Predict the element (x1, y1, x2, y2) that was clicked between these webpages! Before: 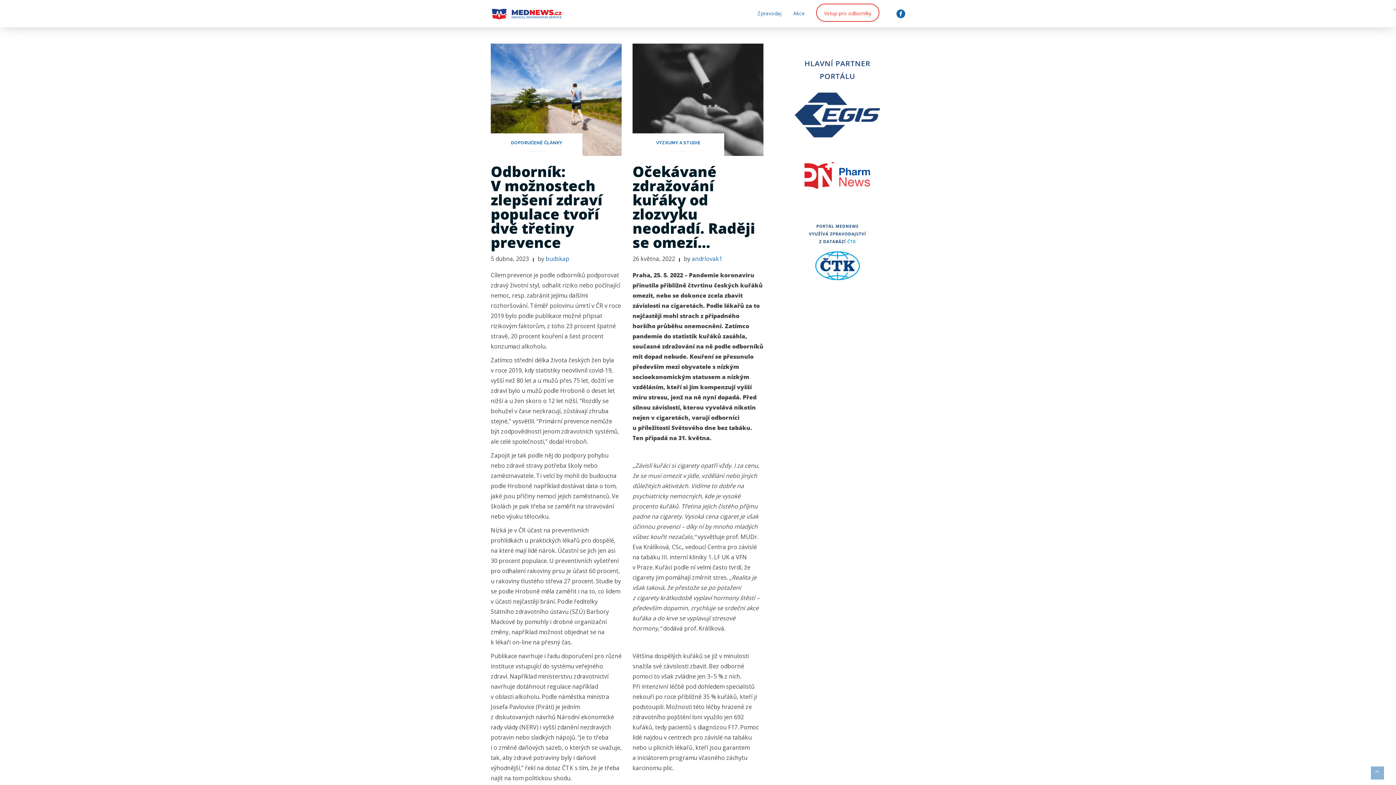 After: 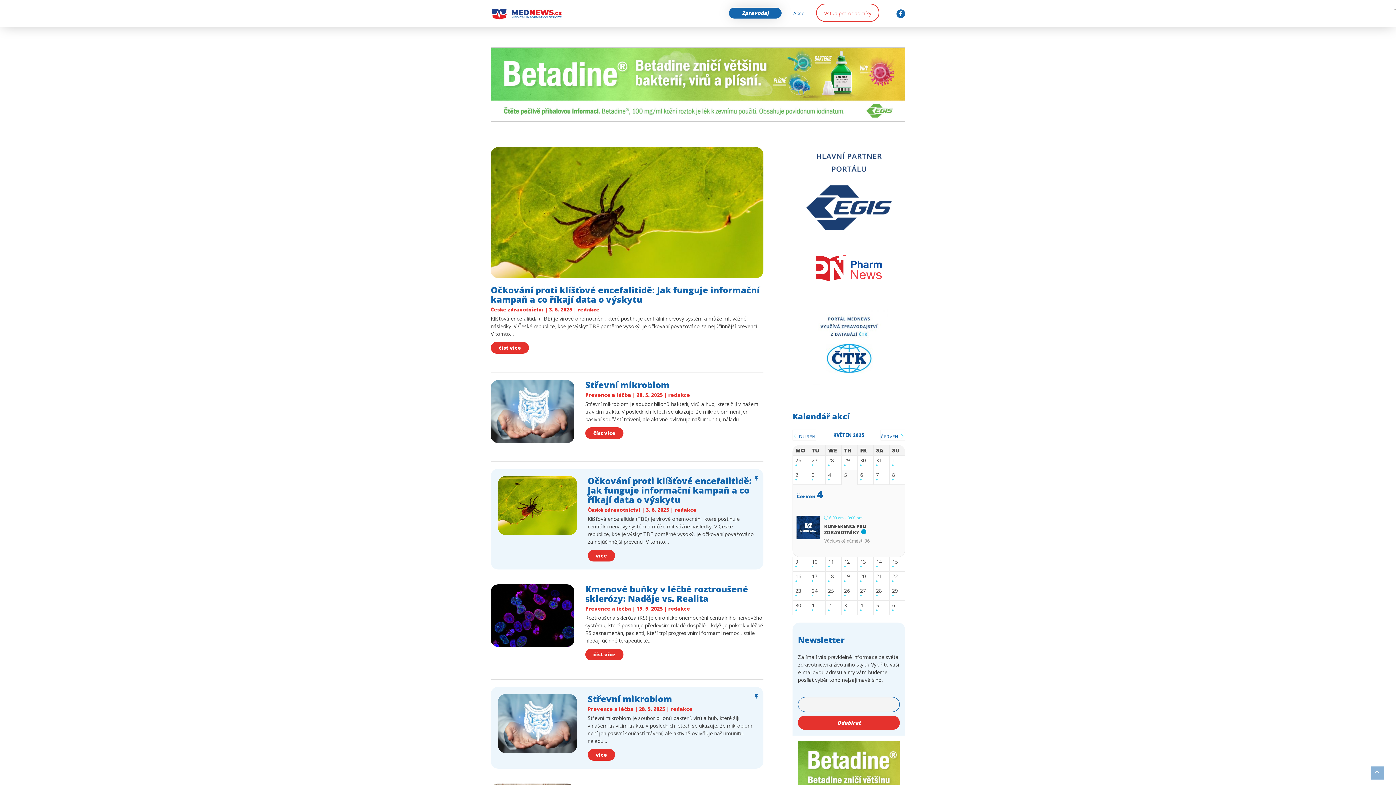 Action: bbox: (490, 4, 562, 23)